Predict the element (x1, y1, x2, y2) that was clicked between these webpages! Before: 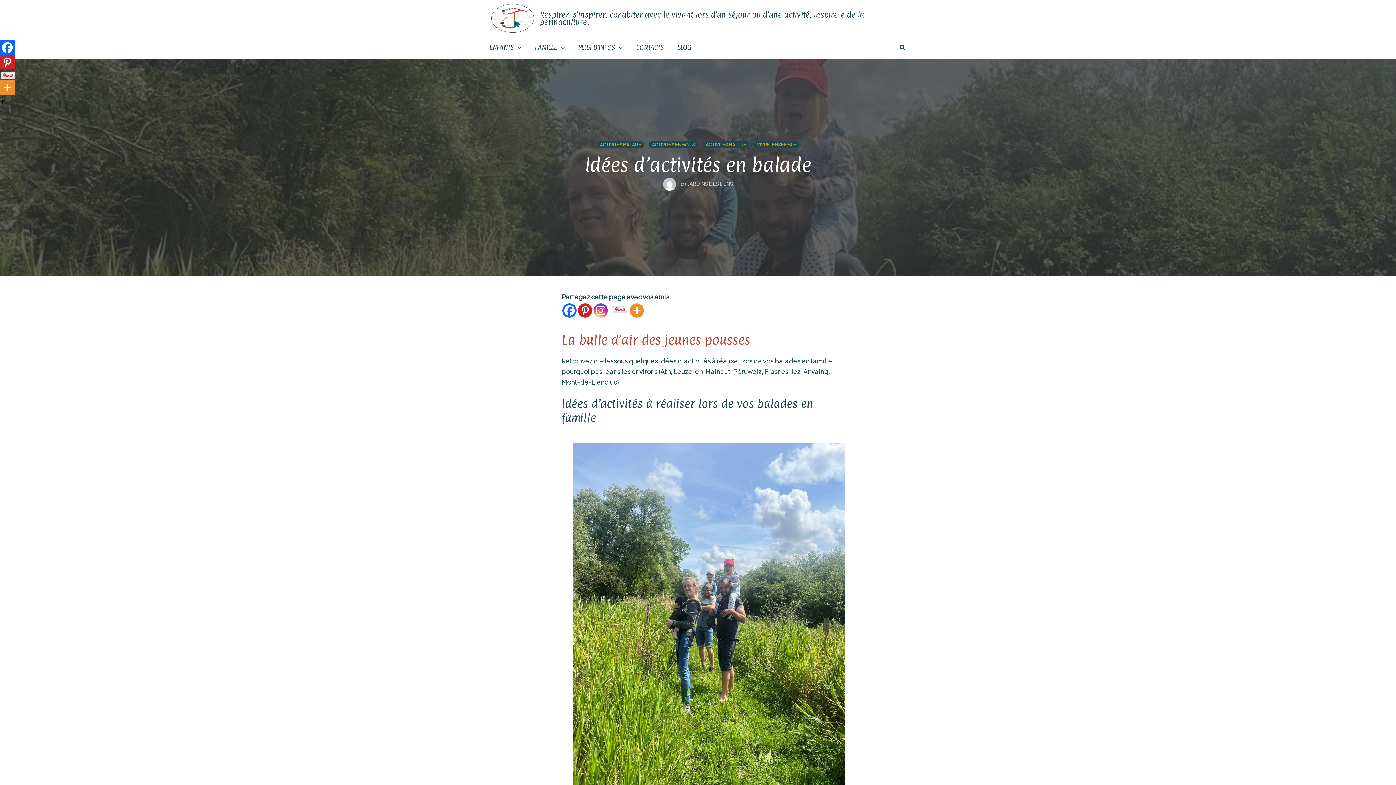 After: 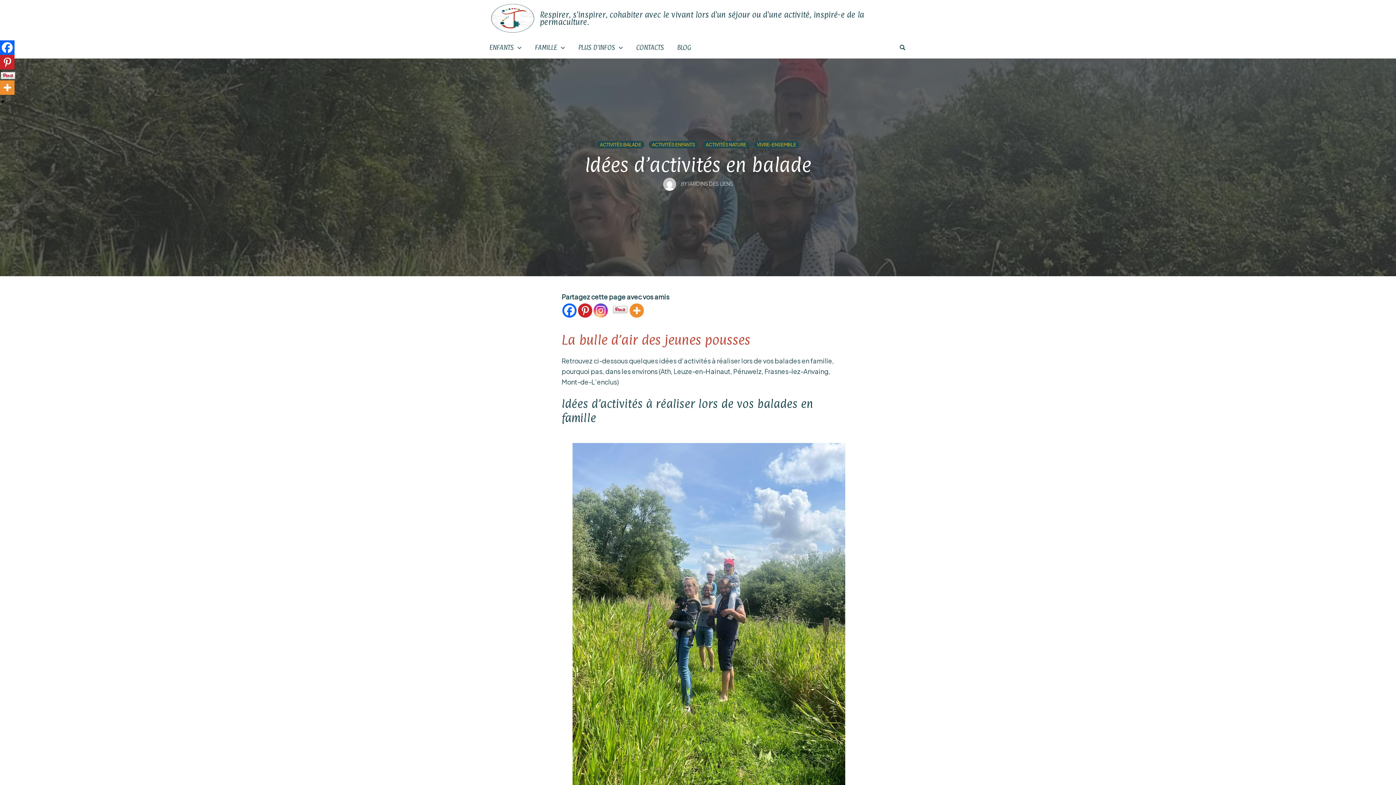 Action: label: Idées d’activités en balade bbox: (584, 153, 811, 176)